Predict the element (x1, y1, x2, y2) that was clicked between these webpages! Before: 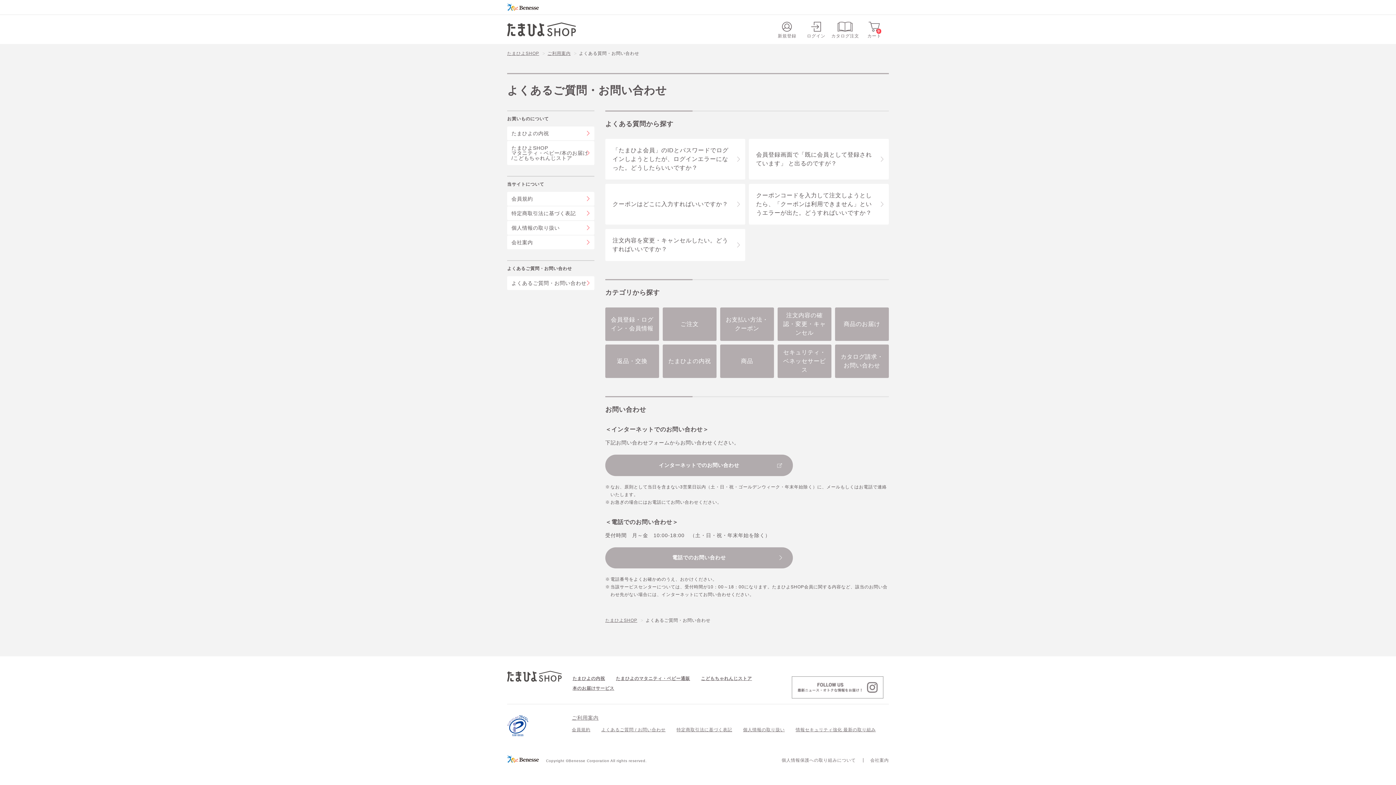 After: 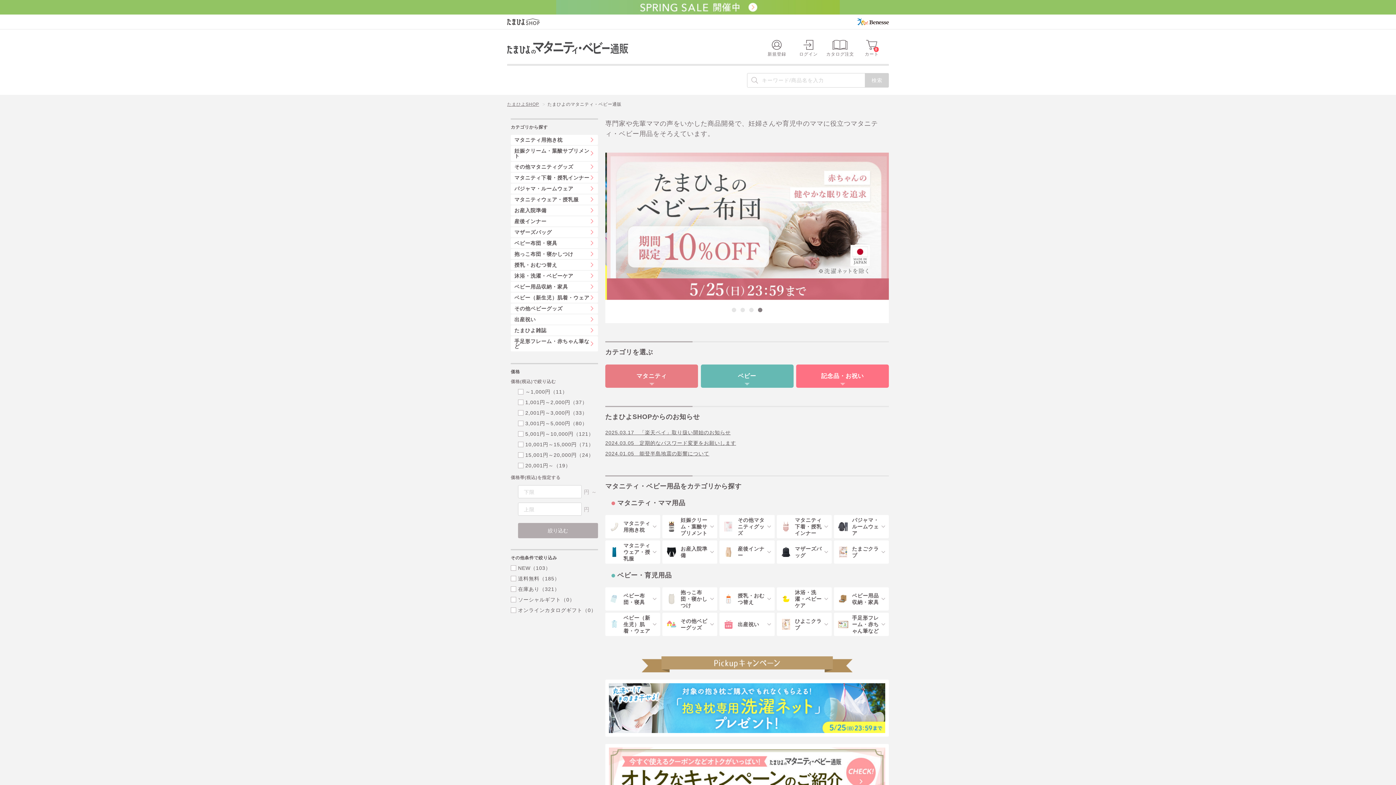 Action: label: たまひよのマタニティ・ベビー通販 bbox: (616, 676, 690, 681)